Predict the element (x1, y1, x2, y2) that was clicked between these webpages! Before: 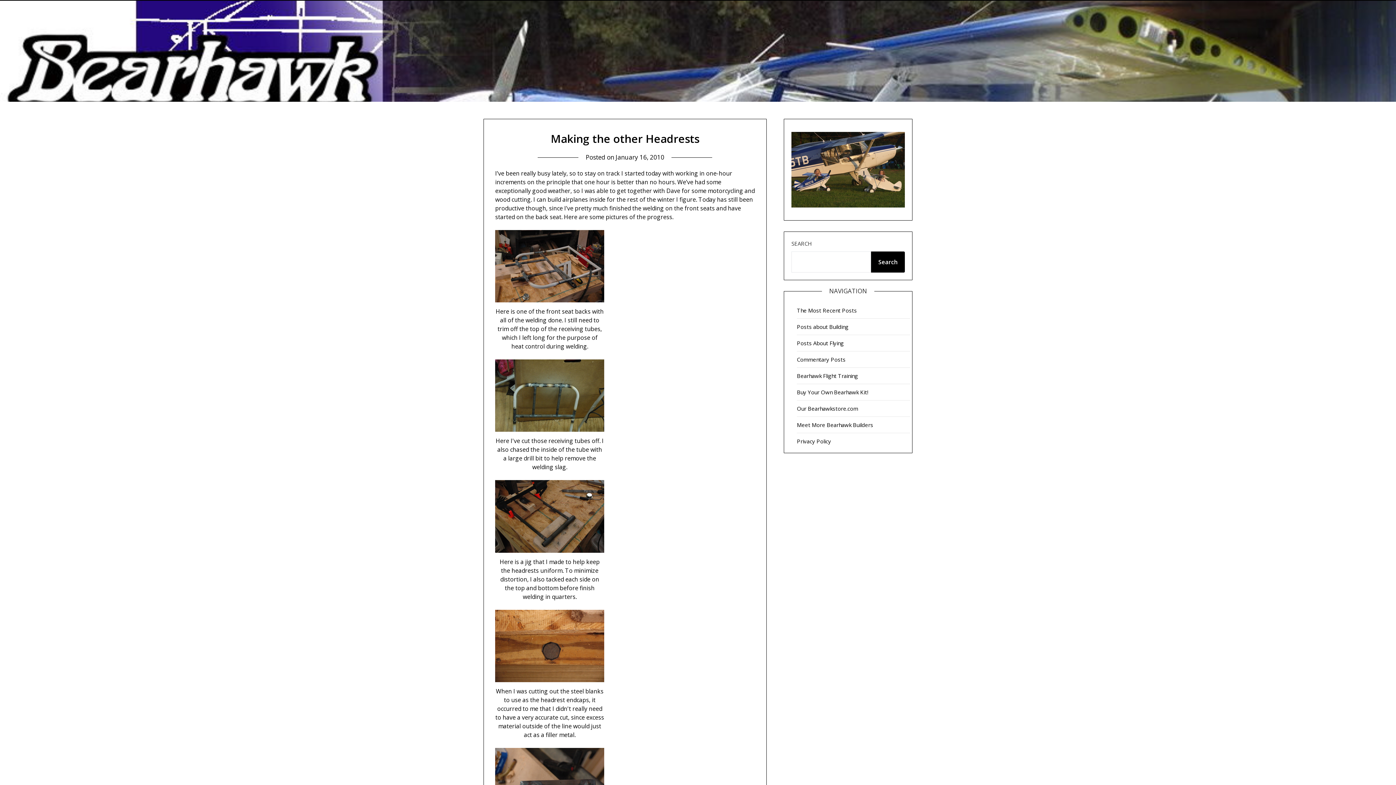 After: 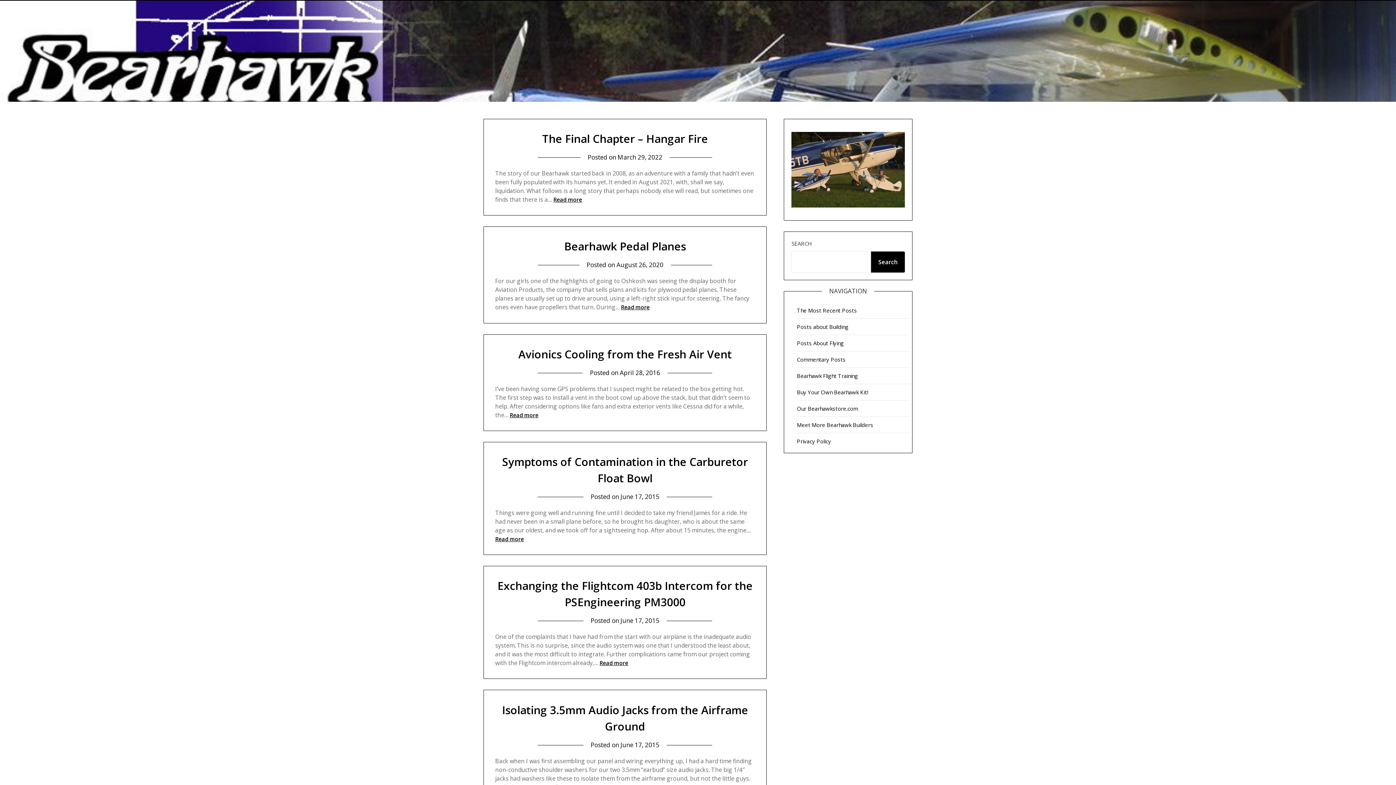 Action: bbox: (797, 306, 857, 314) label: The Most Recent Posts